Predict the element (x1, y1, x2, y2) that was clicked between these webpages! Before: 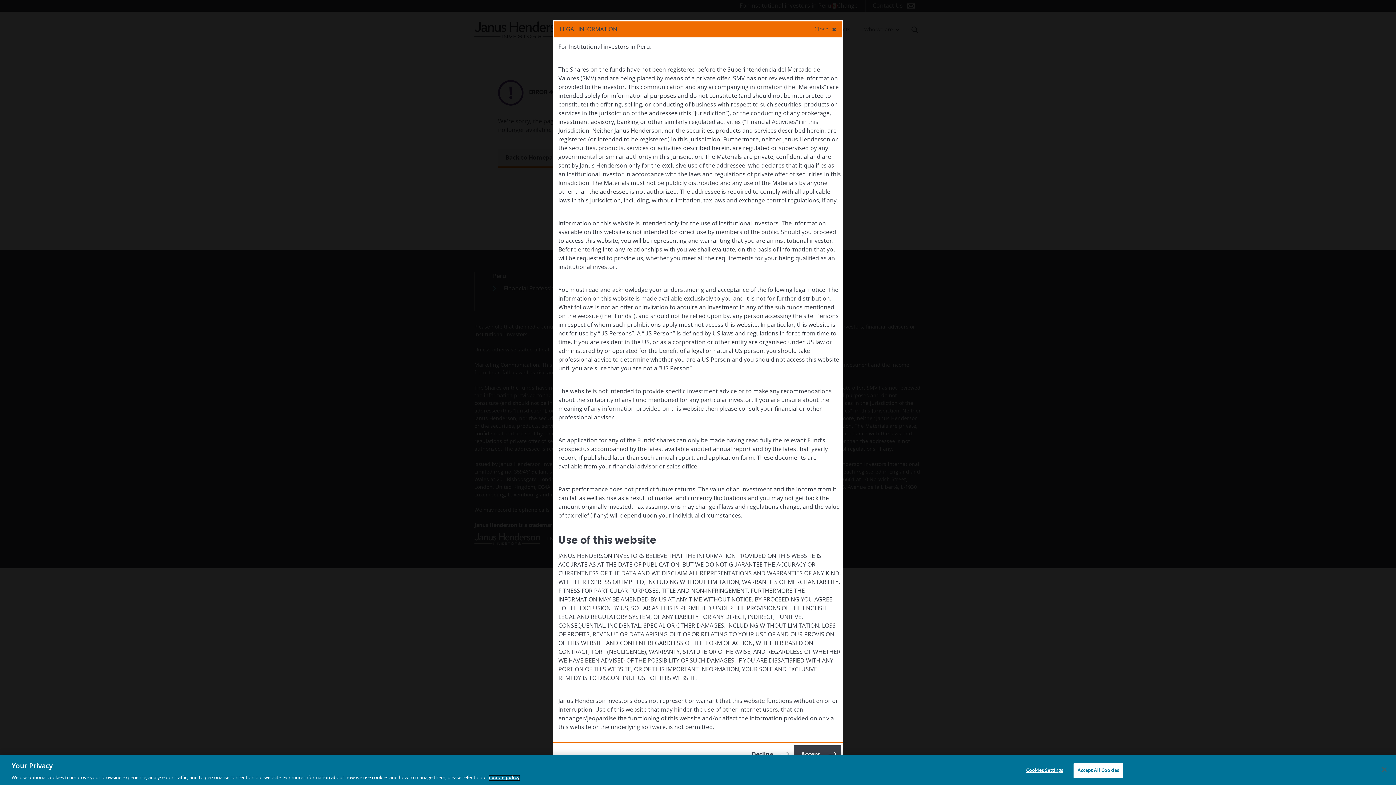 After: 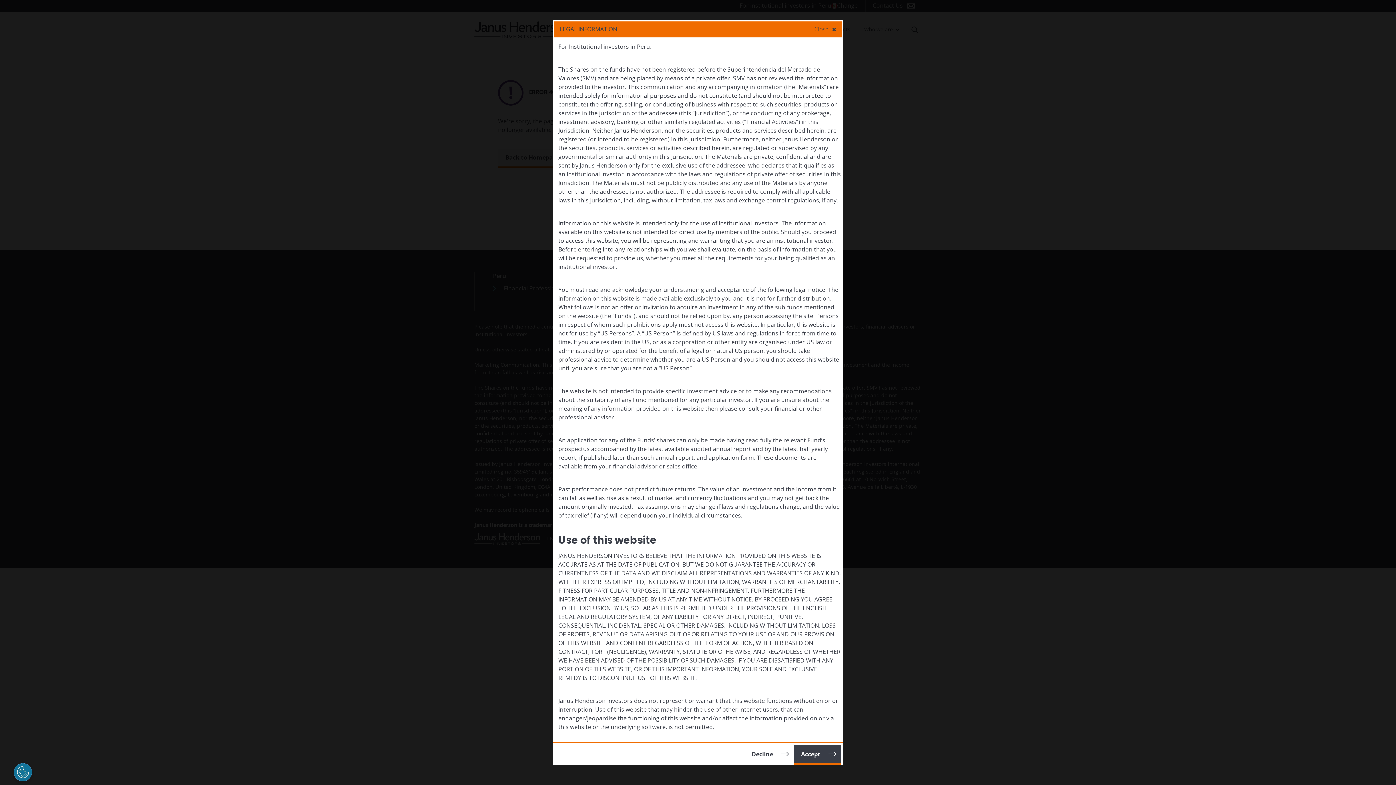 Action: label: Close bbox: (1376, 761, 1392, 777)